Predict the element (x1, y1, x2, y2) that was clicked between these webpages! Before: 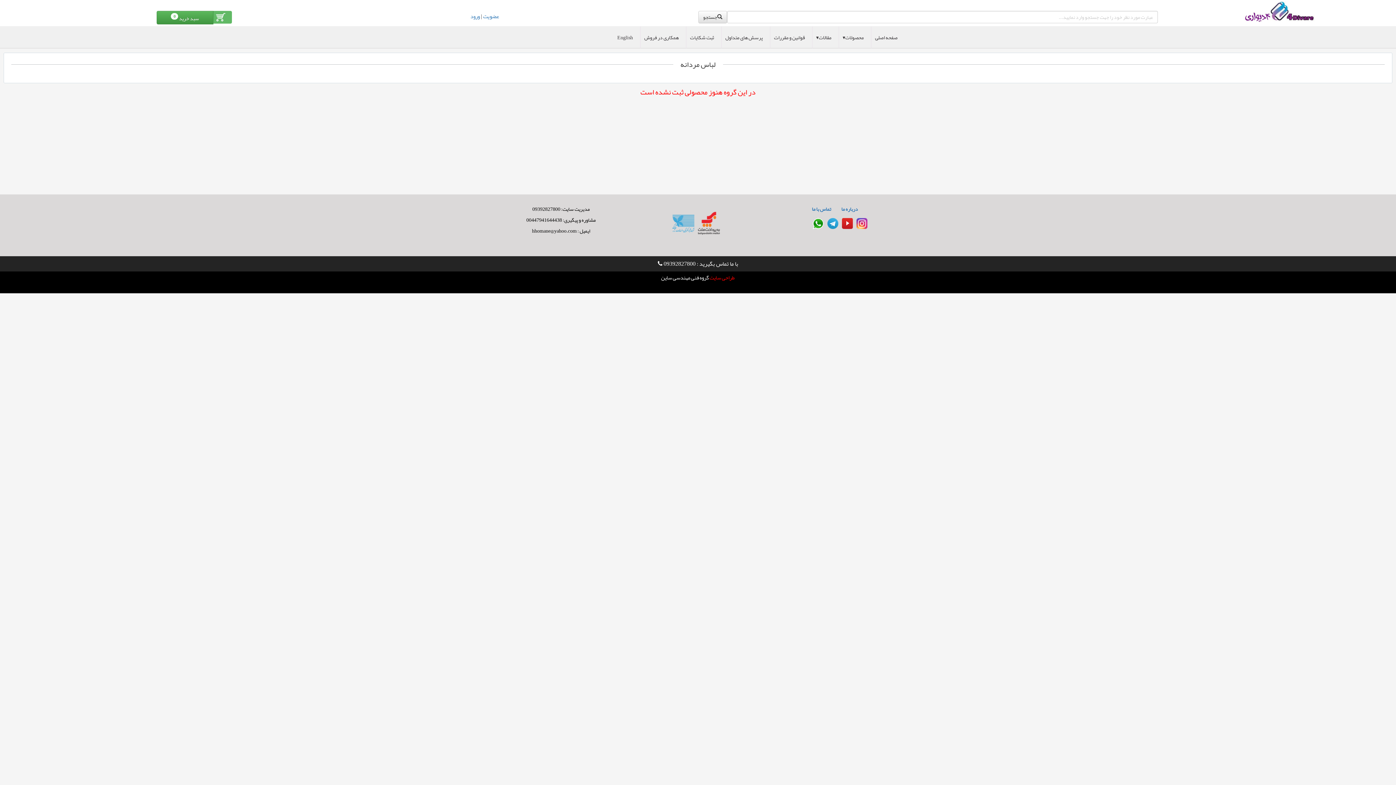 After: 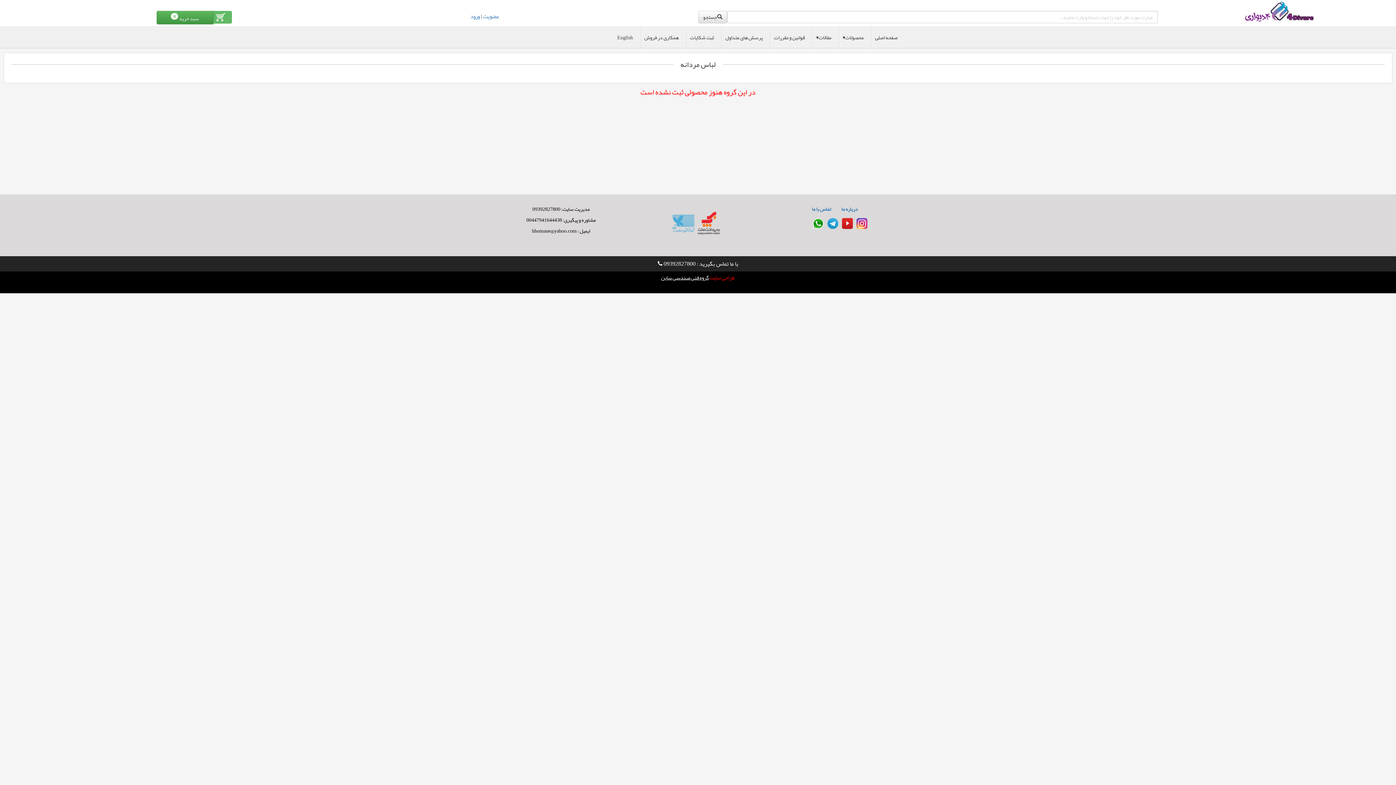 Action: bbox: (661, 272, 708, 283) label: گروه فنی مهندسی ساین